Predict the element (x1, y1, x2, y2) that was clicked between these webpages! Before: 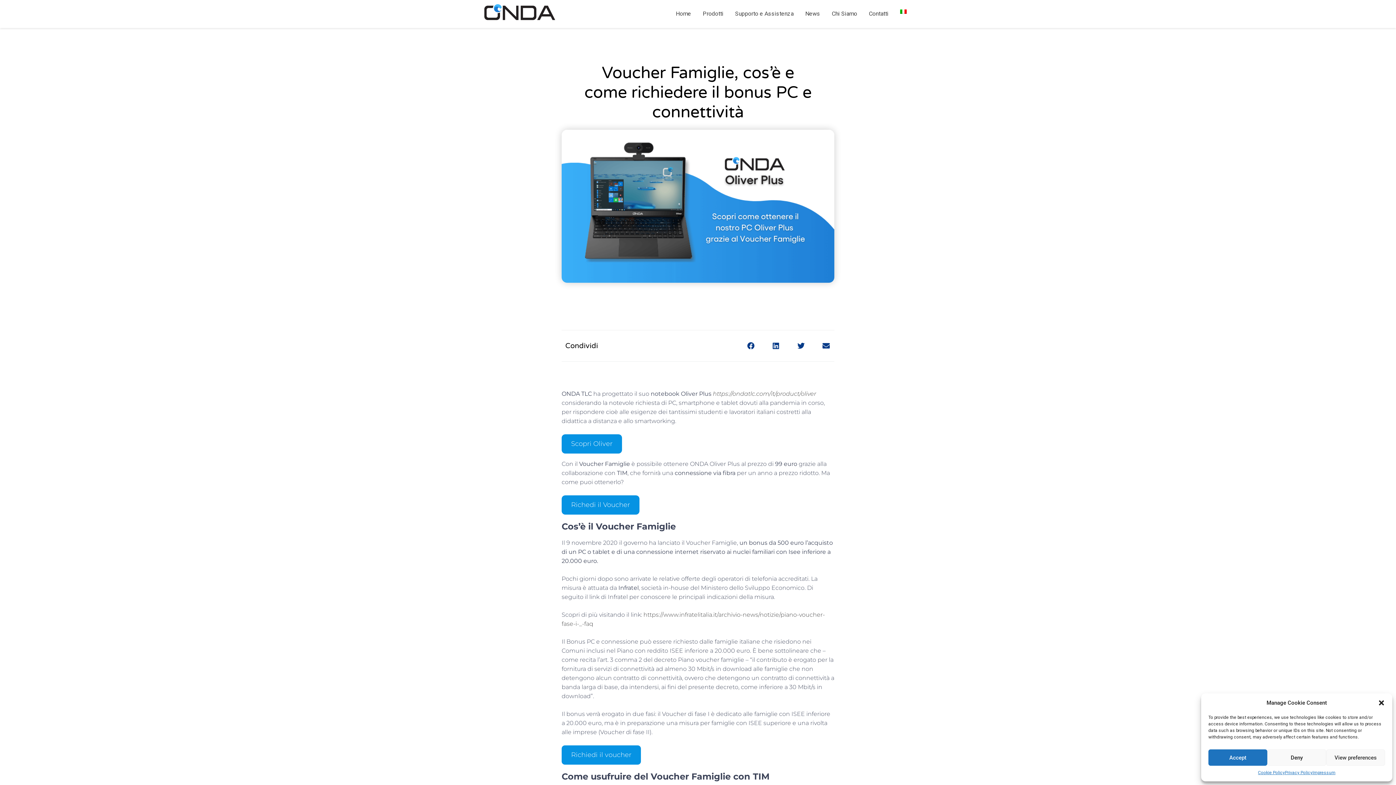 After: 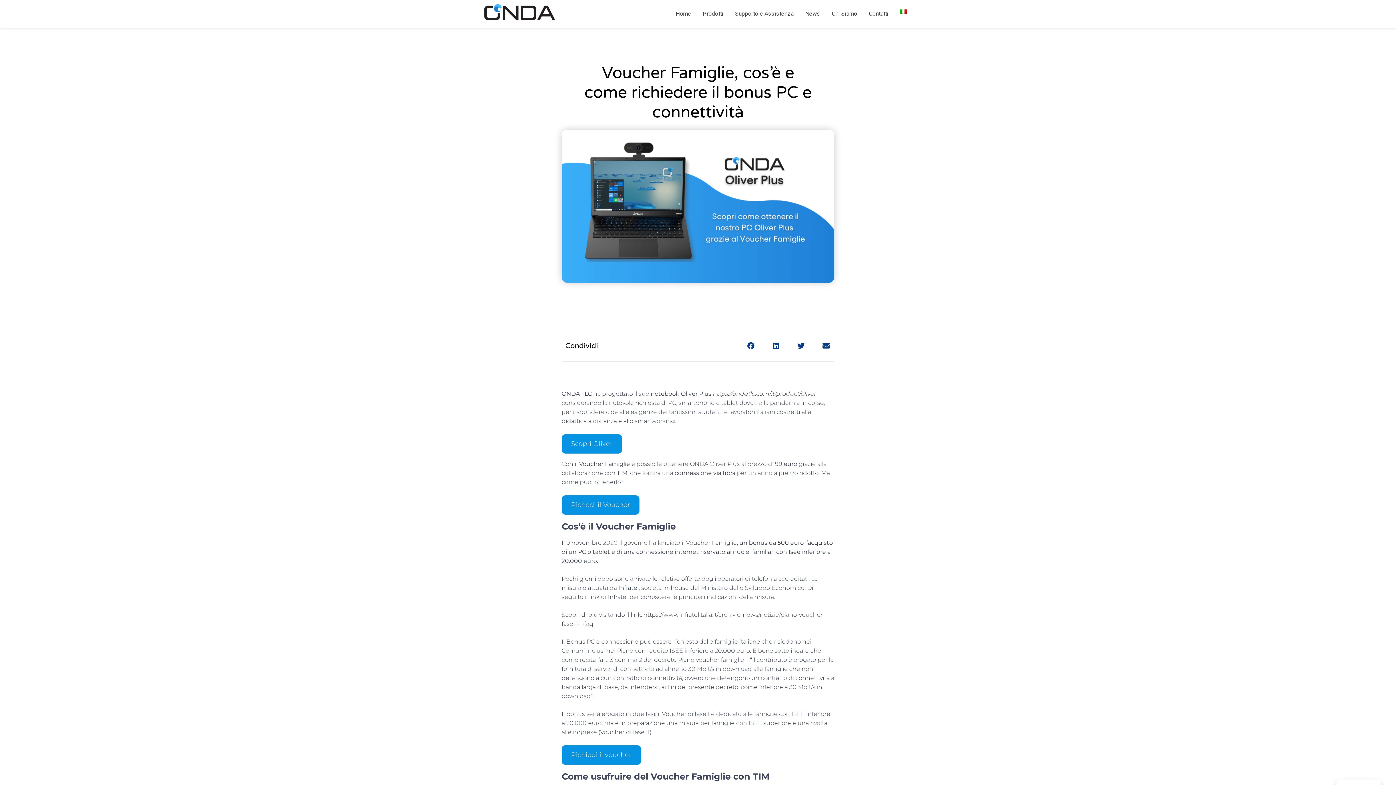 Action: label: Accept bbox: (1208, 749, 1267, 766)